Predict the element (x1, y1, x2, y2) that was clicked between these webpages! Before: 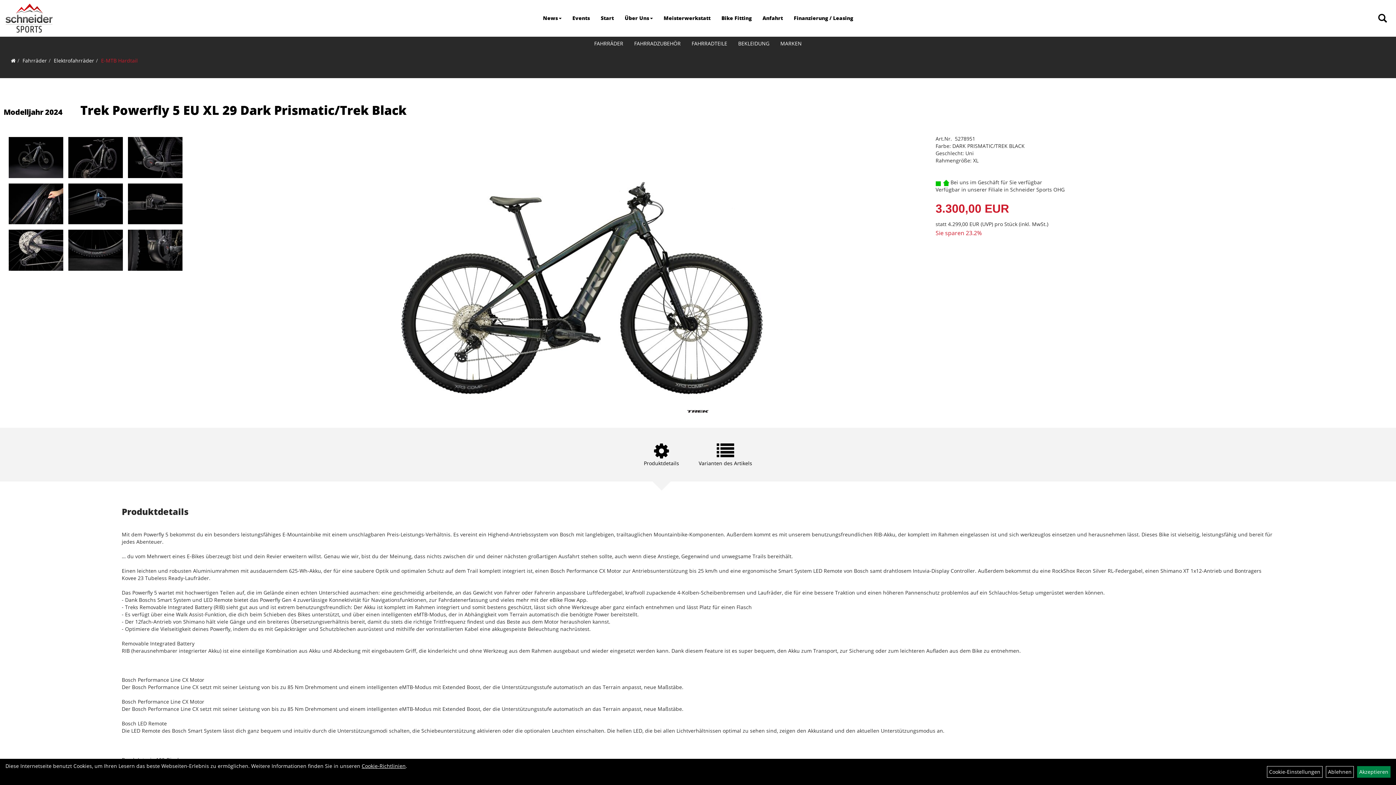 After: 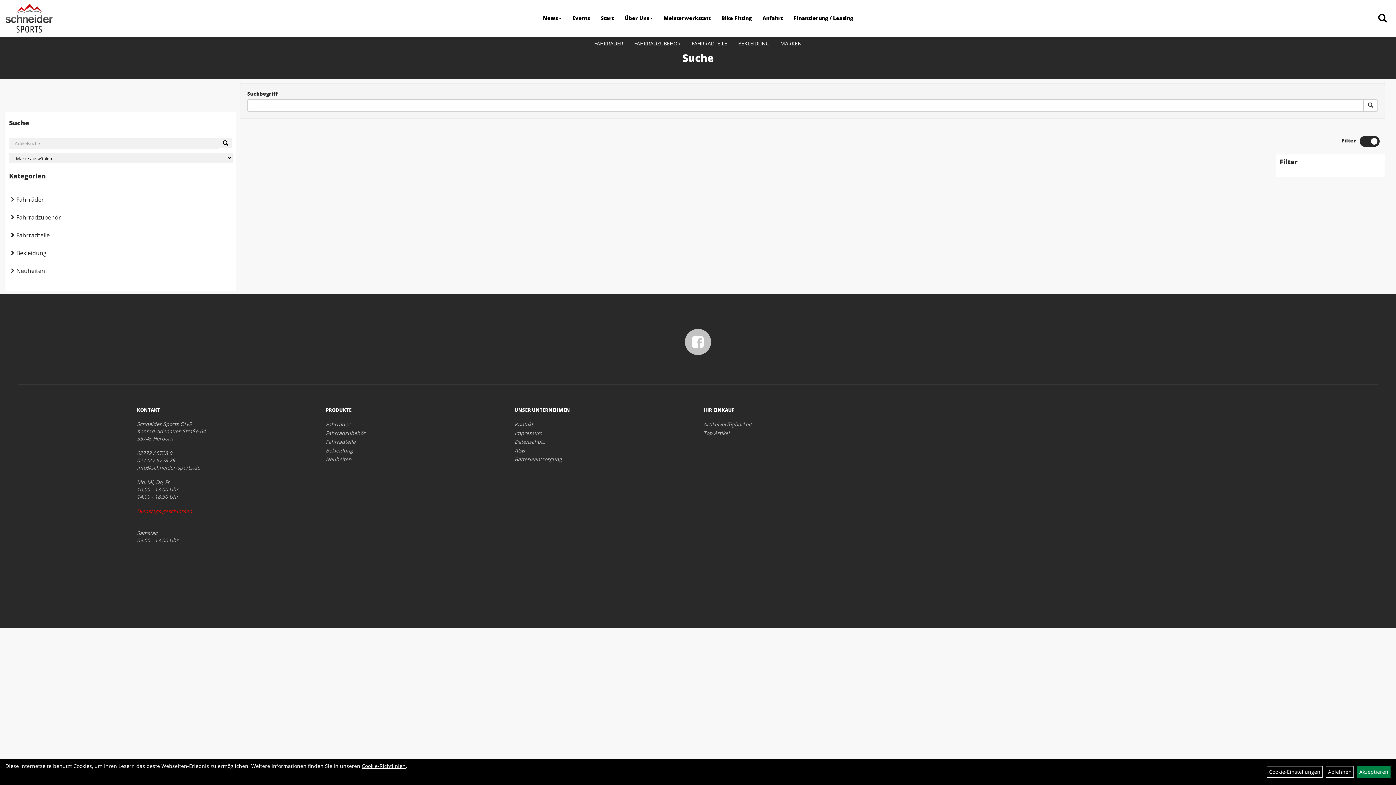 Action: bbox: (1378, 12, 1387, 24)